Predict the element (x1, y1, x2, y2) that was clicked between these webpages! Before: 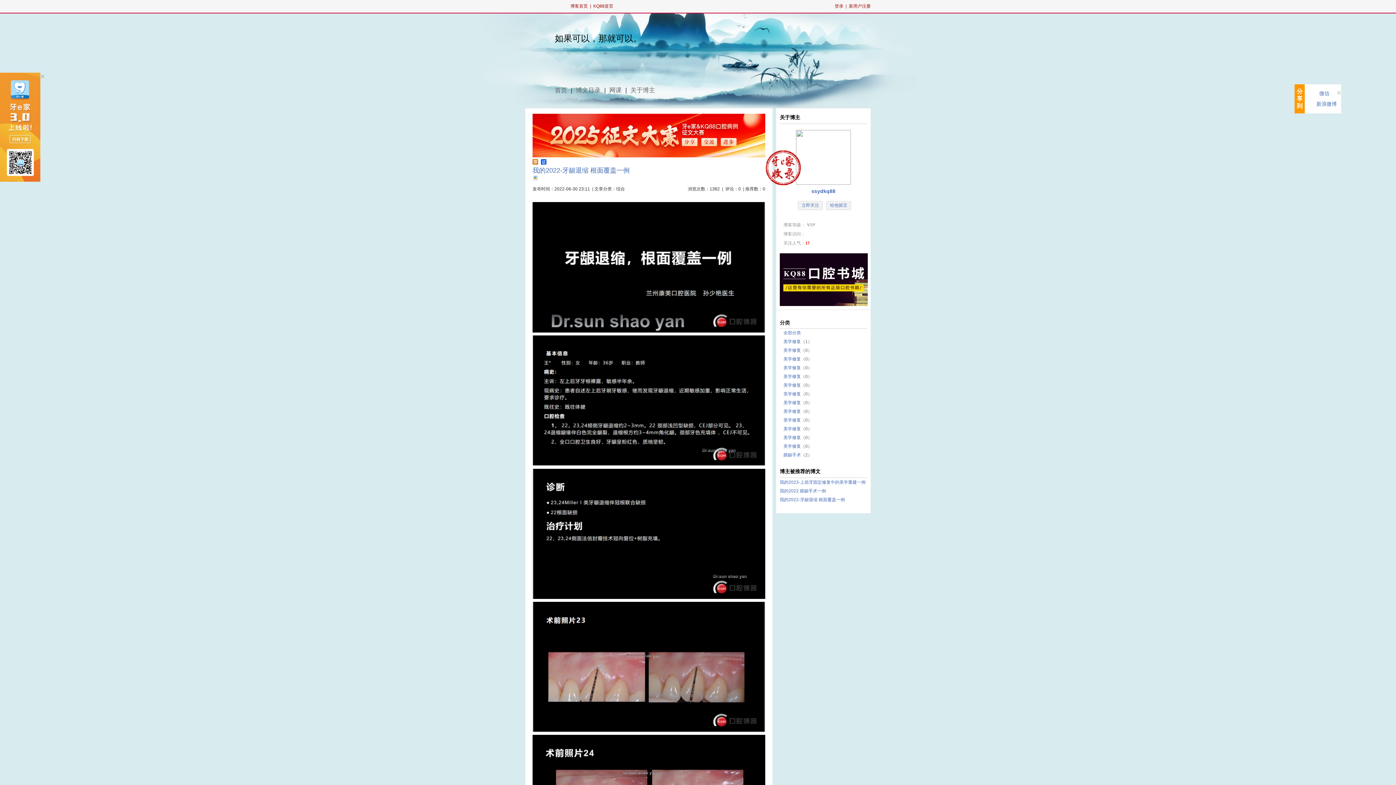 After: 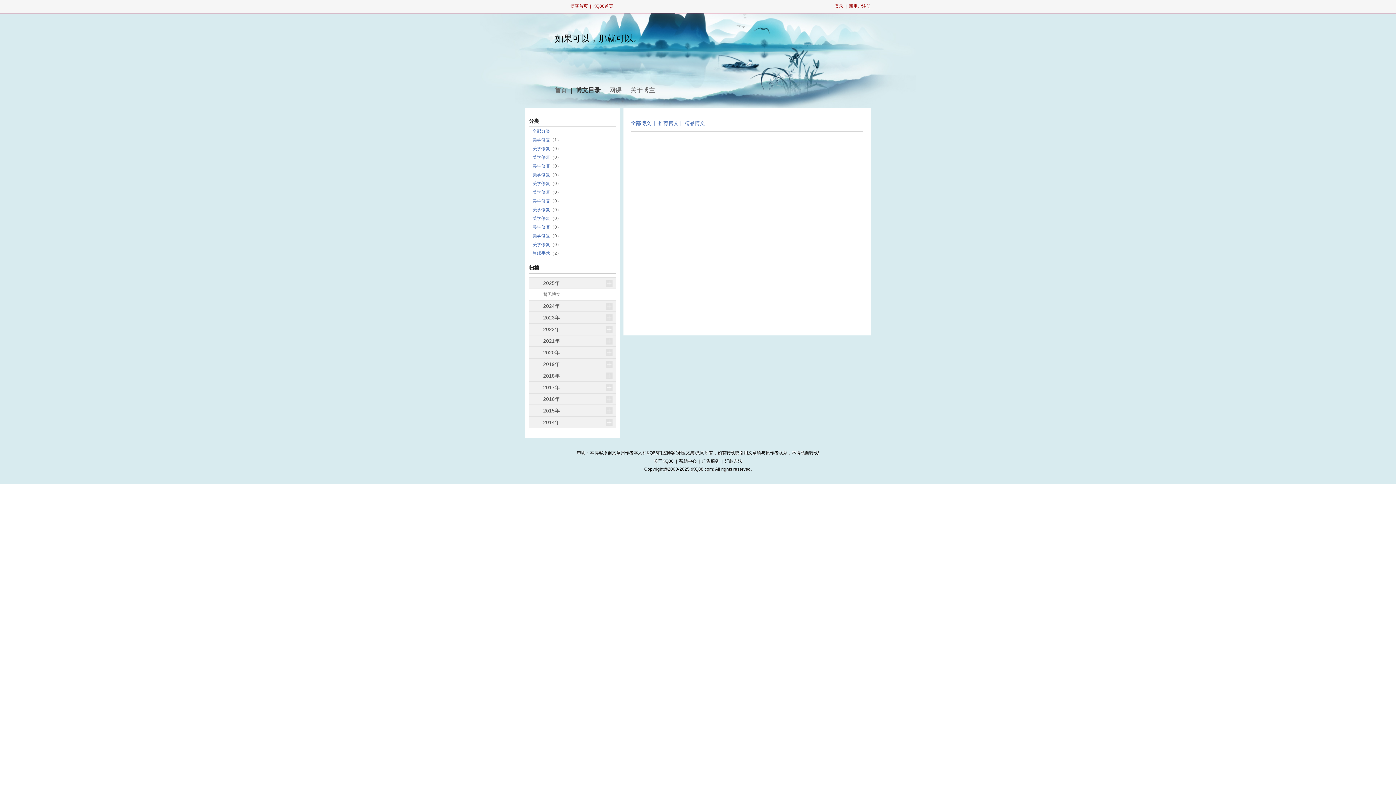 Action: label: 美学修复 bbox: (783, 435, 801, 440)